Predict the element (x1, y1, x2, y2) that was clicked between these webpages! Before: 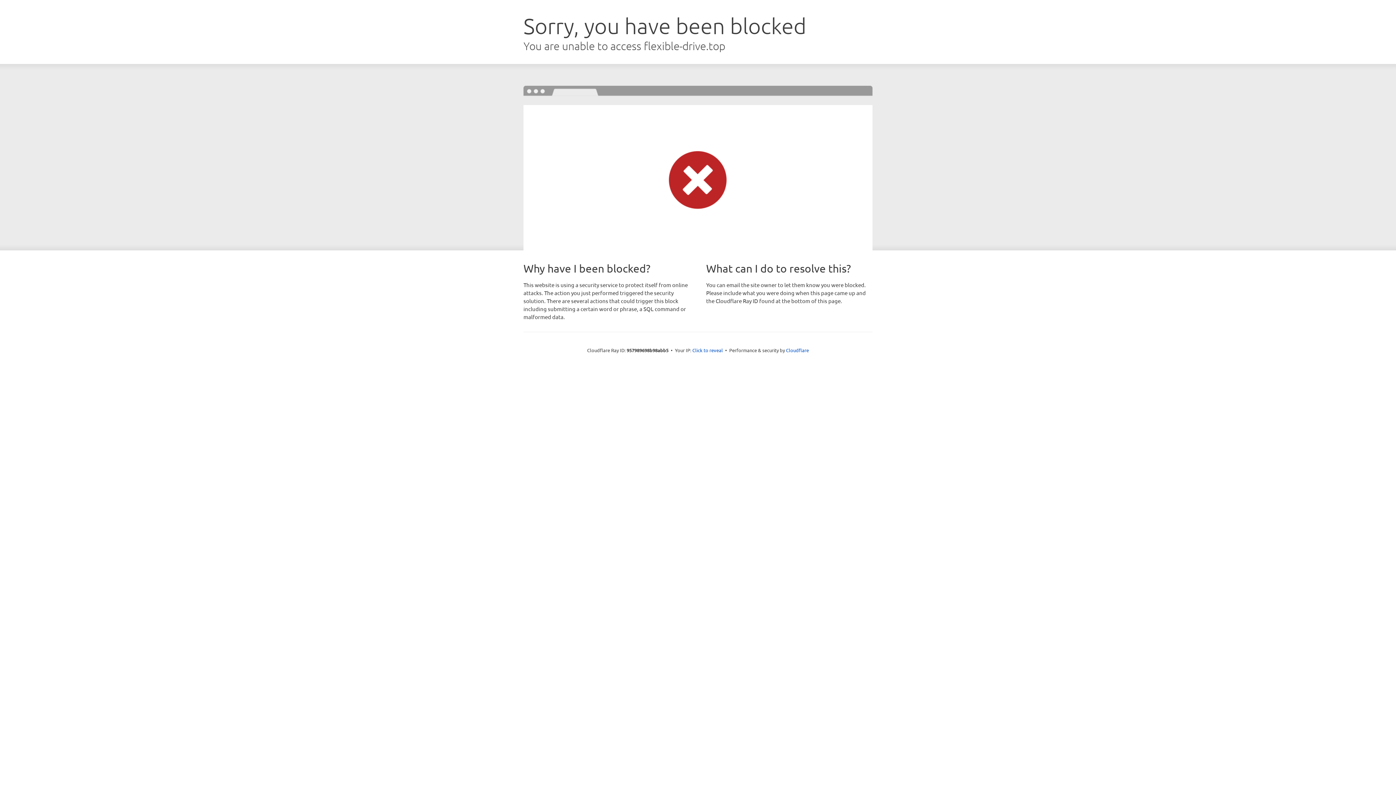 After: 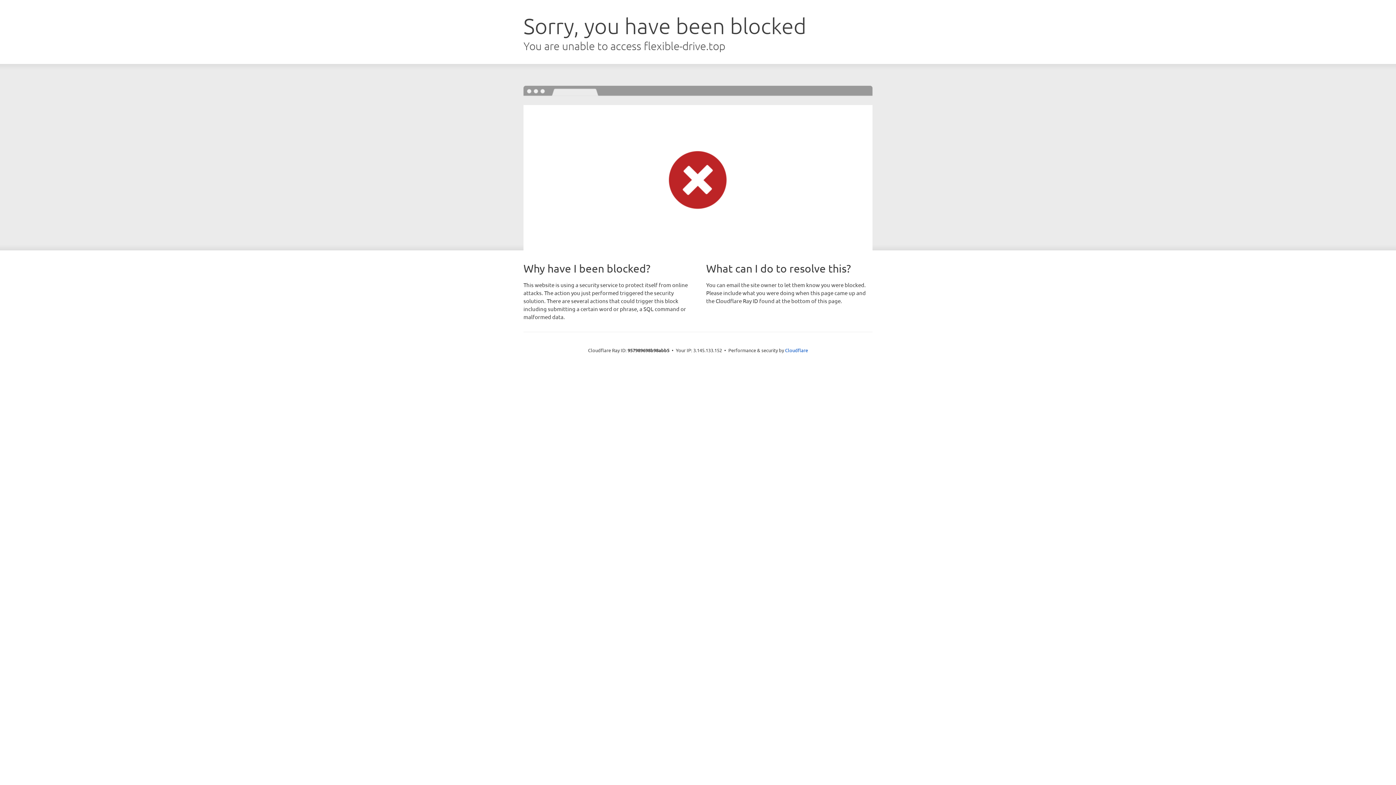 Action: label: Click to reveal bbox: (692, 346, 723, 353)